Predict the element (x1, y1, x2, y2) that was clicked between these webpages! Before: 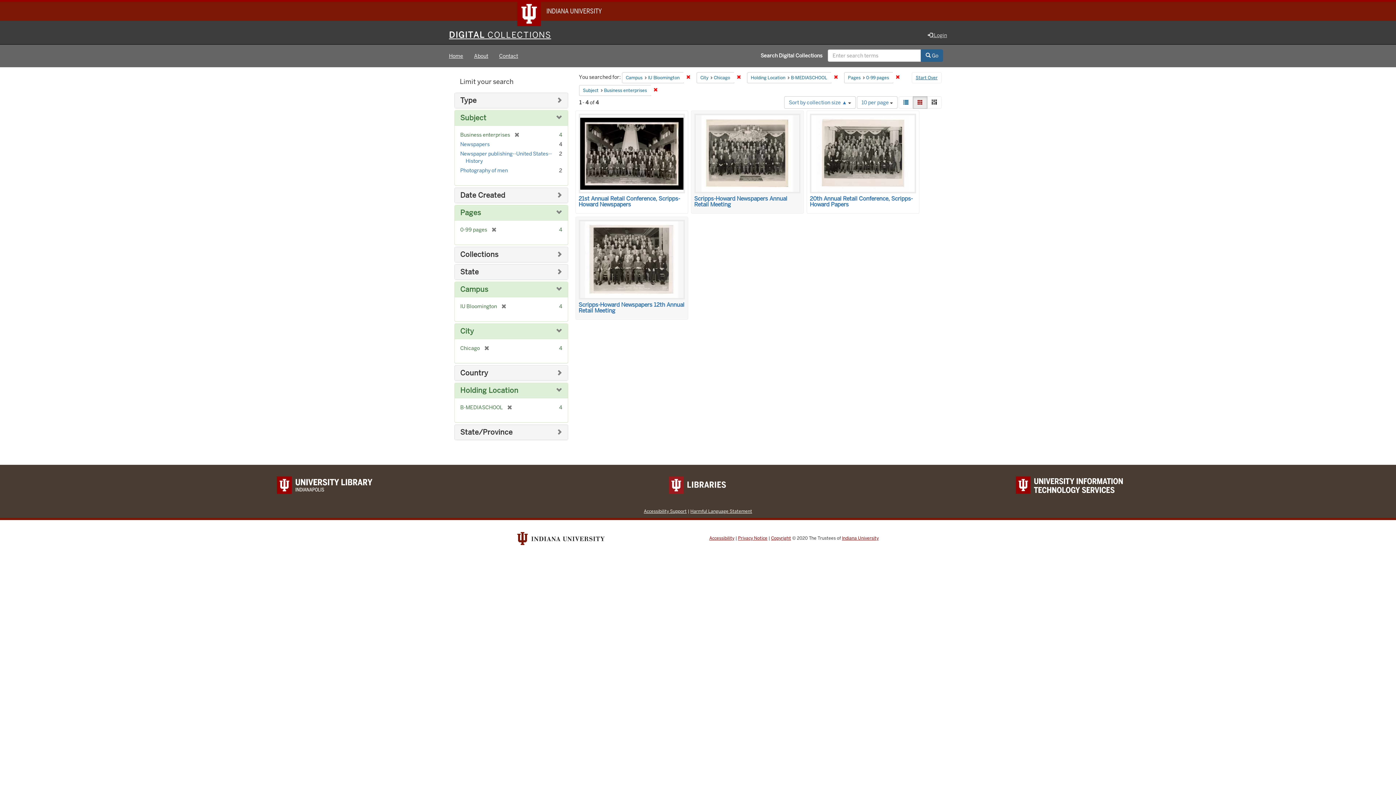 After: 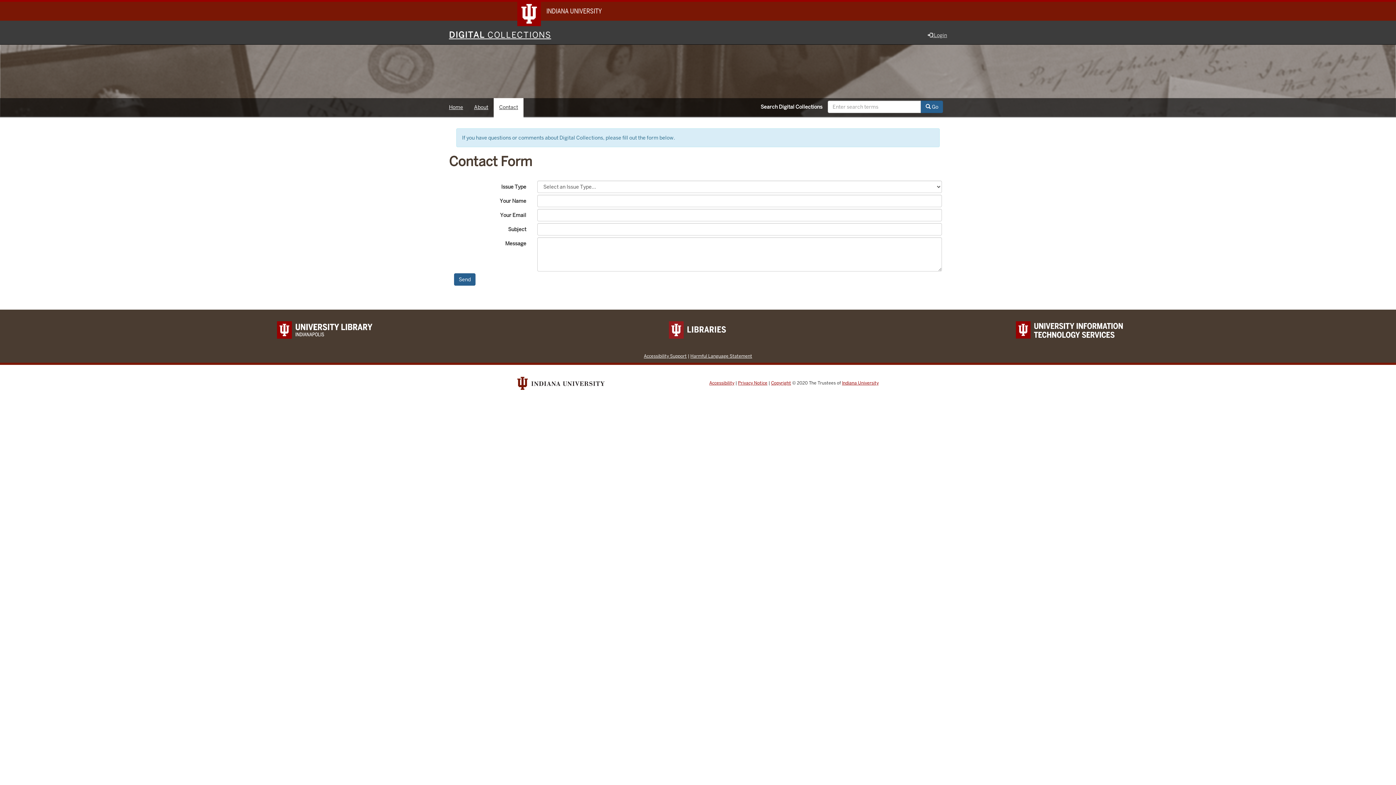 Action: bbox: (493, 46, 523, 64) label: Contact